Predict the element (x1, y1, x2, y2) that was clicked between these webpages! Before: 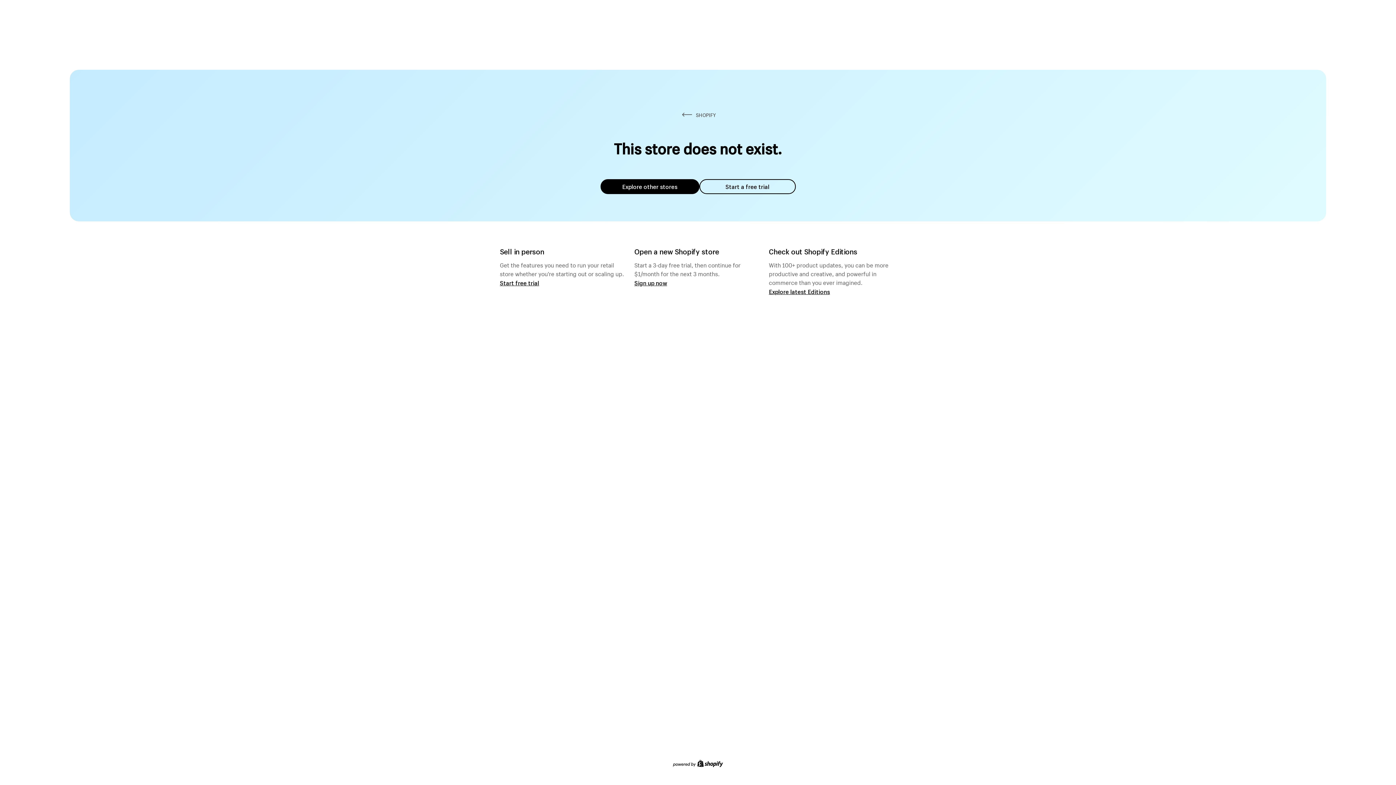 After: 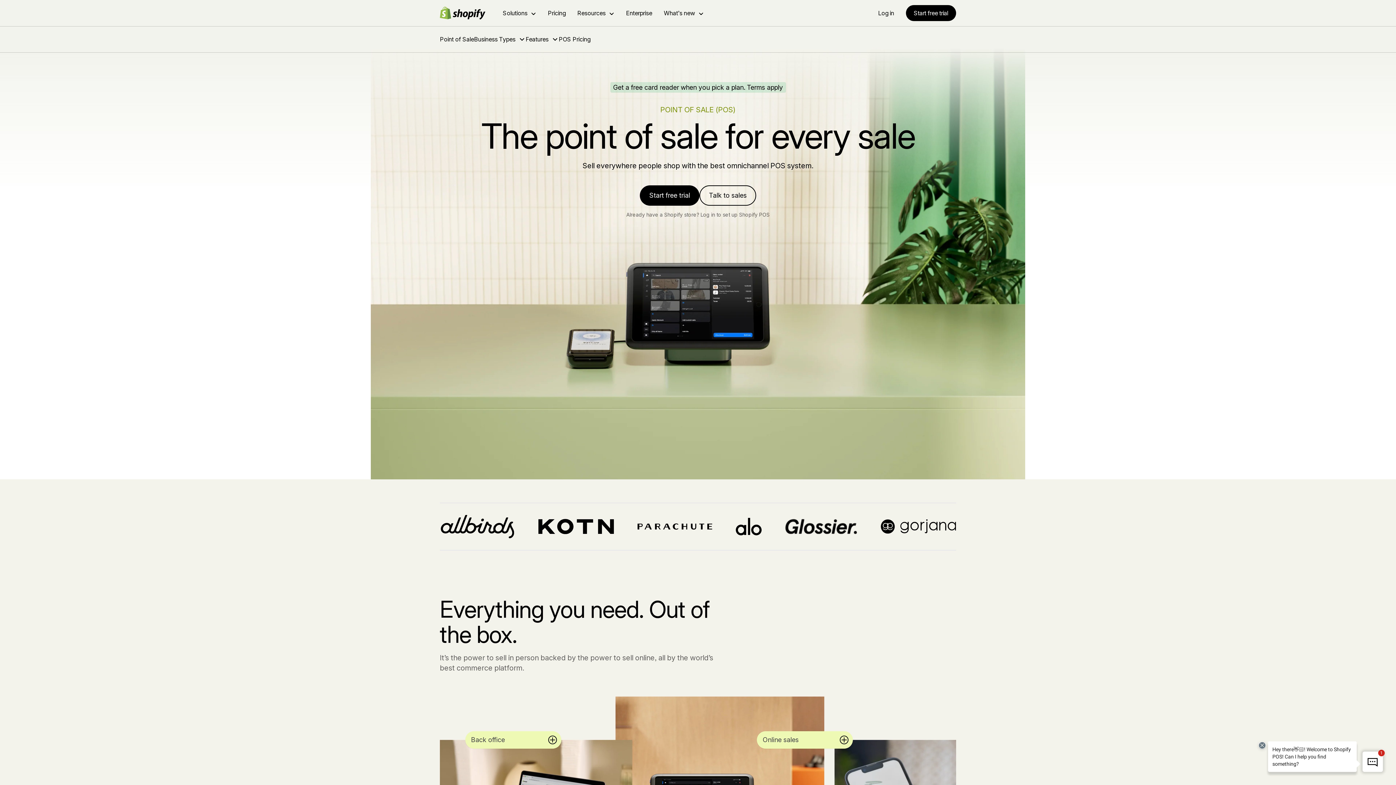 Action: bbox: (500, 279, 539, 286) label: Start free trial